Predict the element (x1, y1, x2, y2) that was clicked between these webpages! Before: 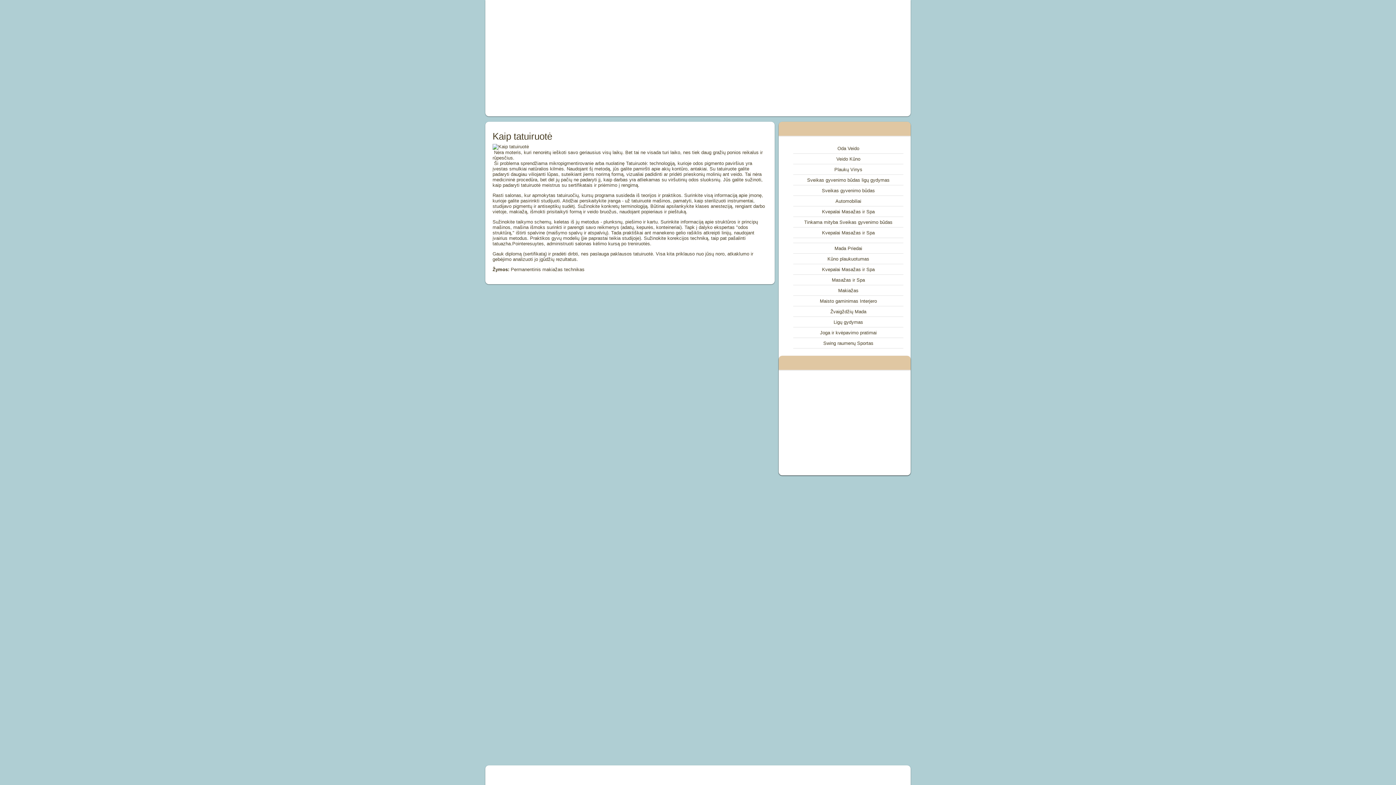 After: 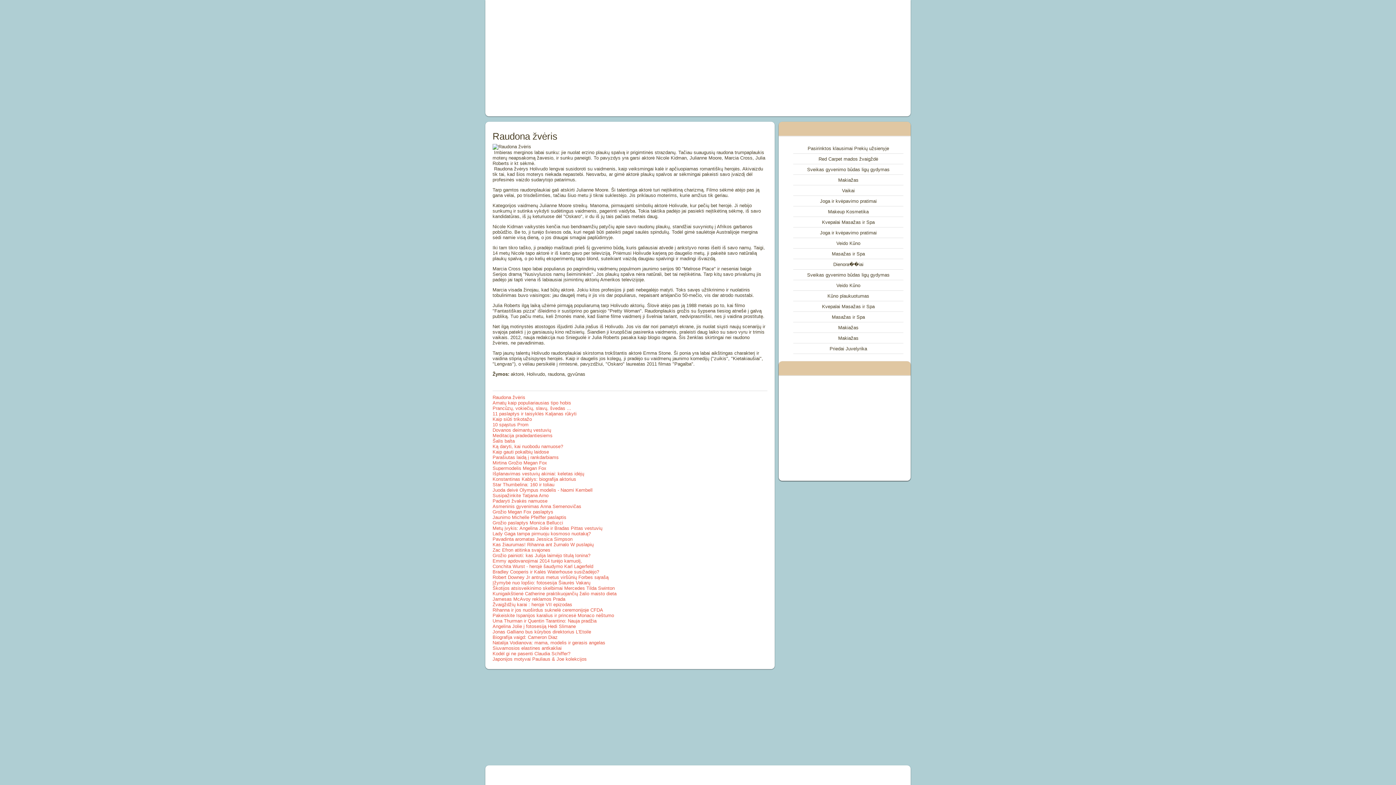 Action: label: Žvaigždžių Mada bbox: (830, 309, 866, 314)